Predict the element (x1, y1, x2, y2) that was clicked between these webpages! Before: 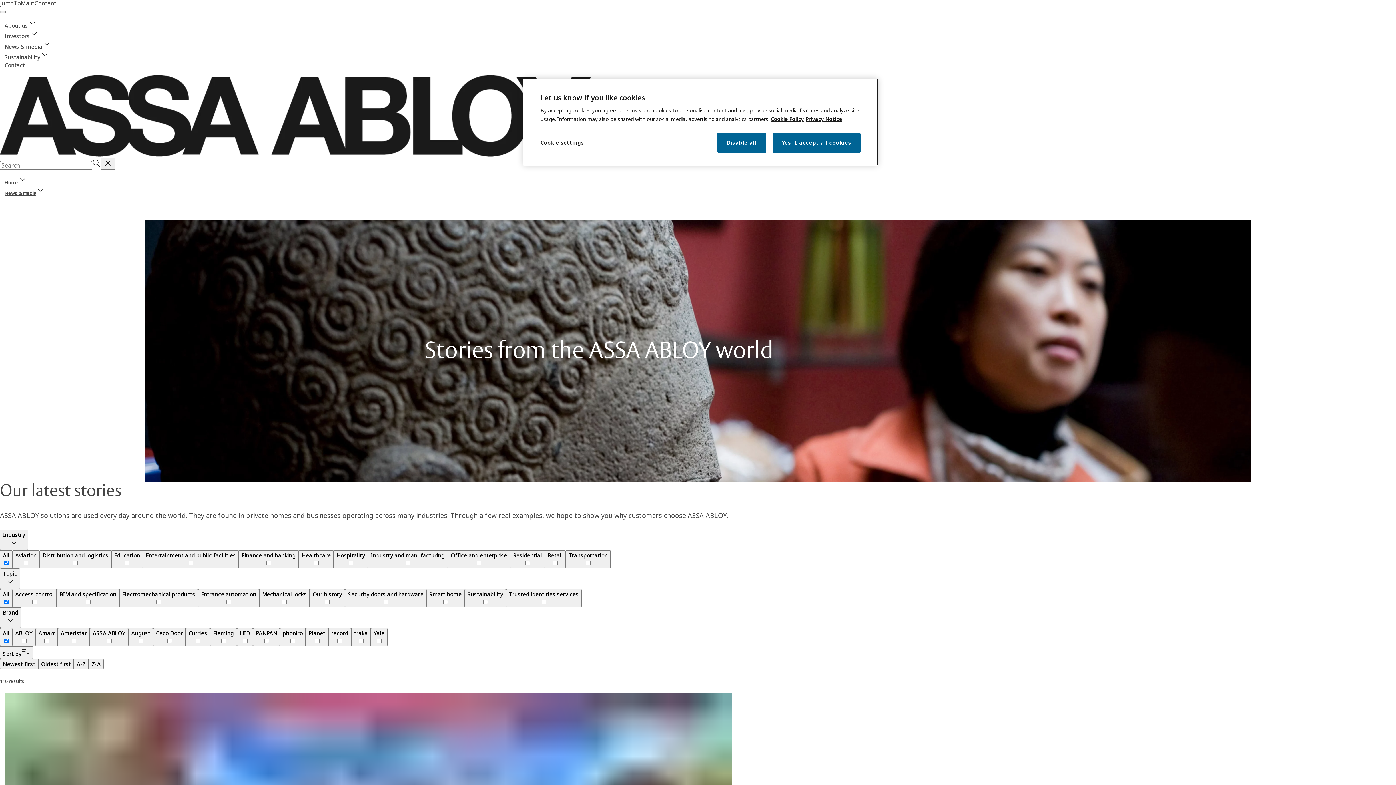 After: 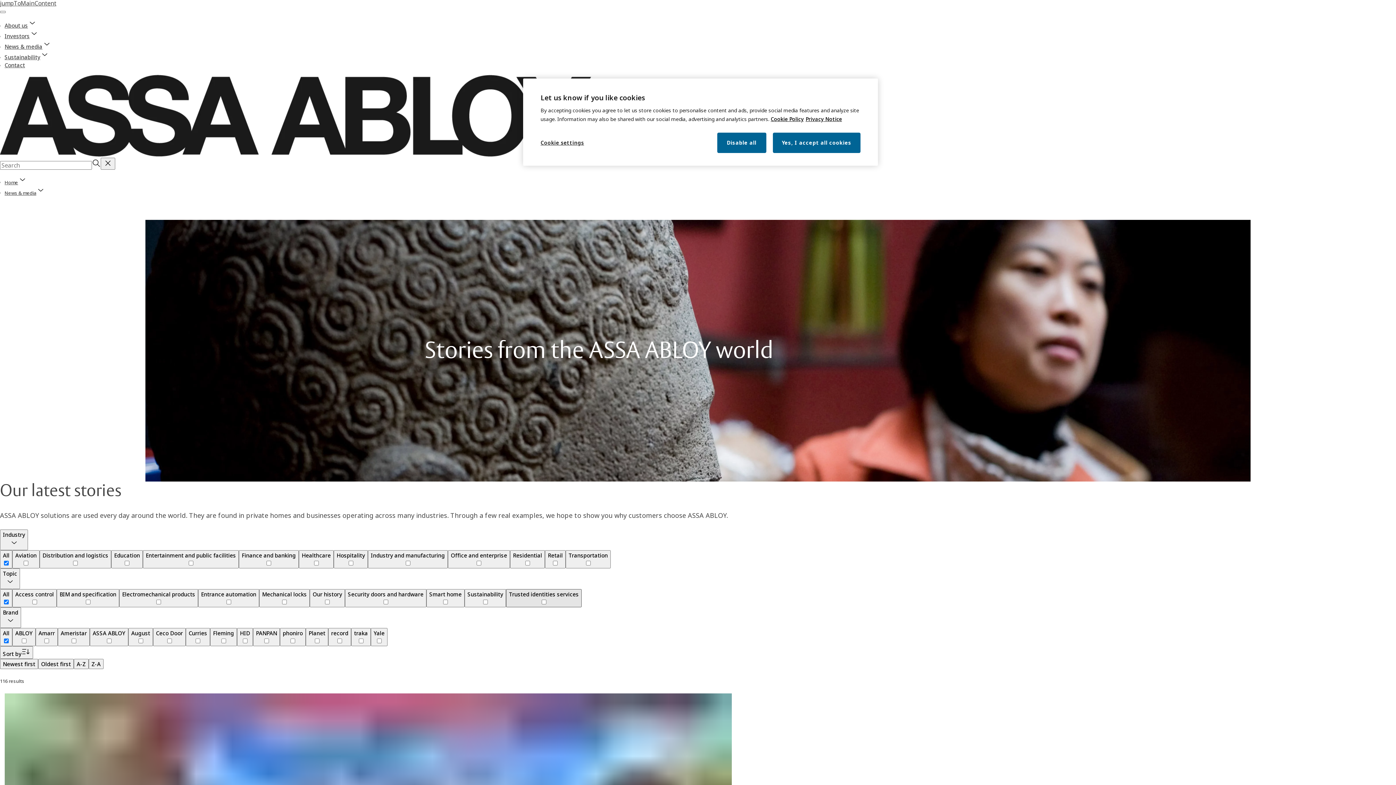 Action: label: Trusted identities services bbox: (506, 589, 581, 607)